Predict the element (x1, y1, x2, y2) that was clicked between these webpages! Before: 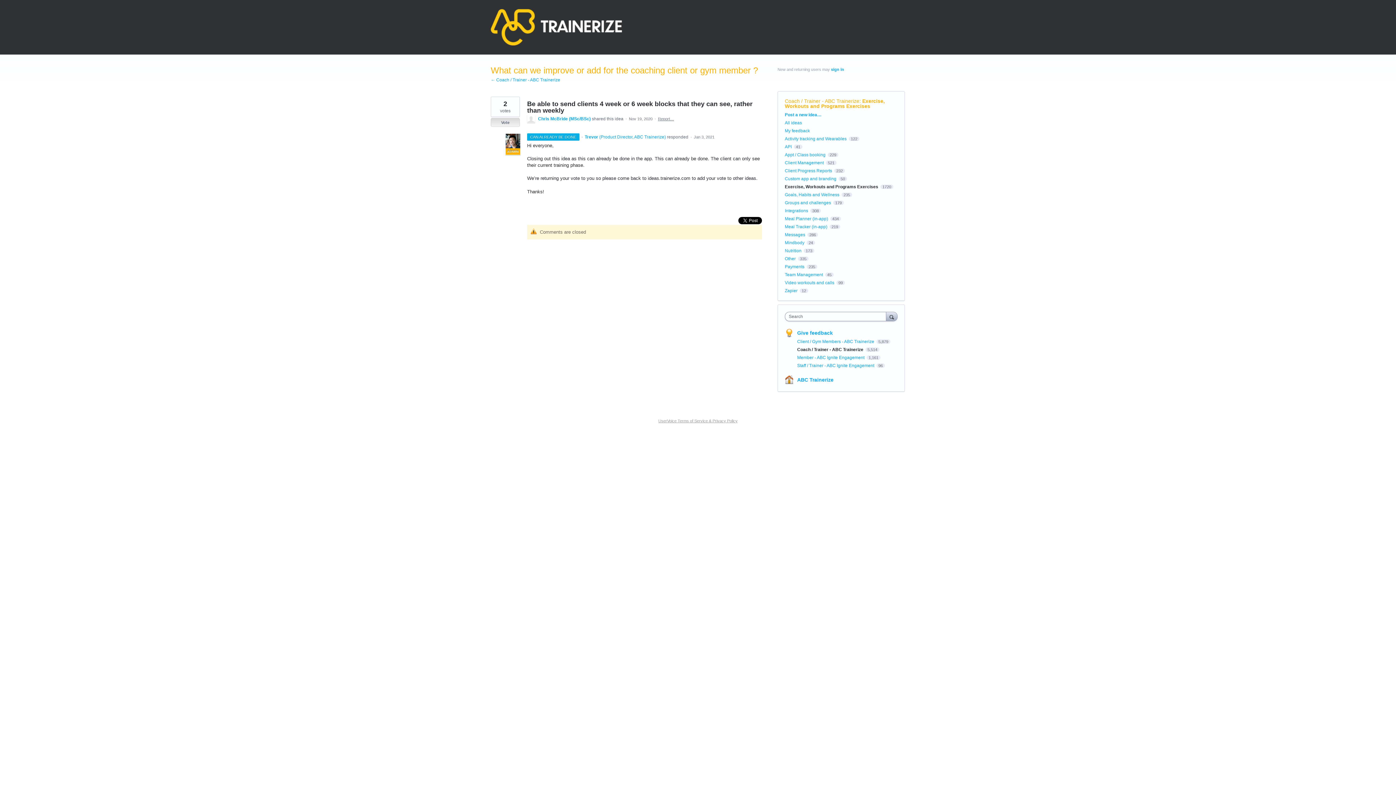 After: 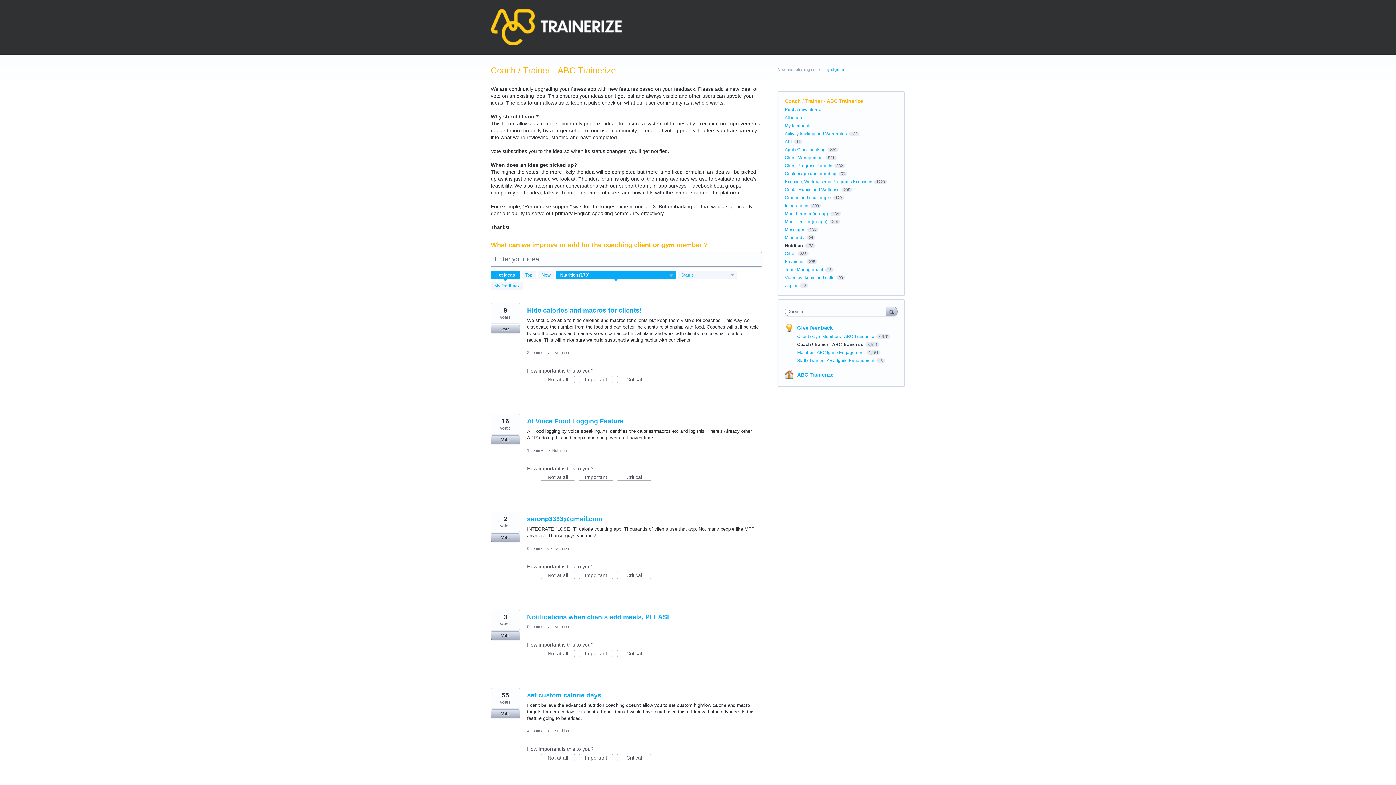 Action: bbox: (785, 248, 801, 253) label: Nutrition